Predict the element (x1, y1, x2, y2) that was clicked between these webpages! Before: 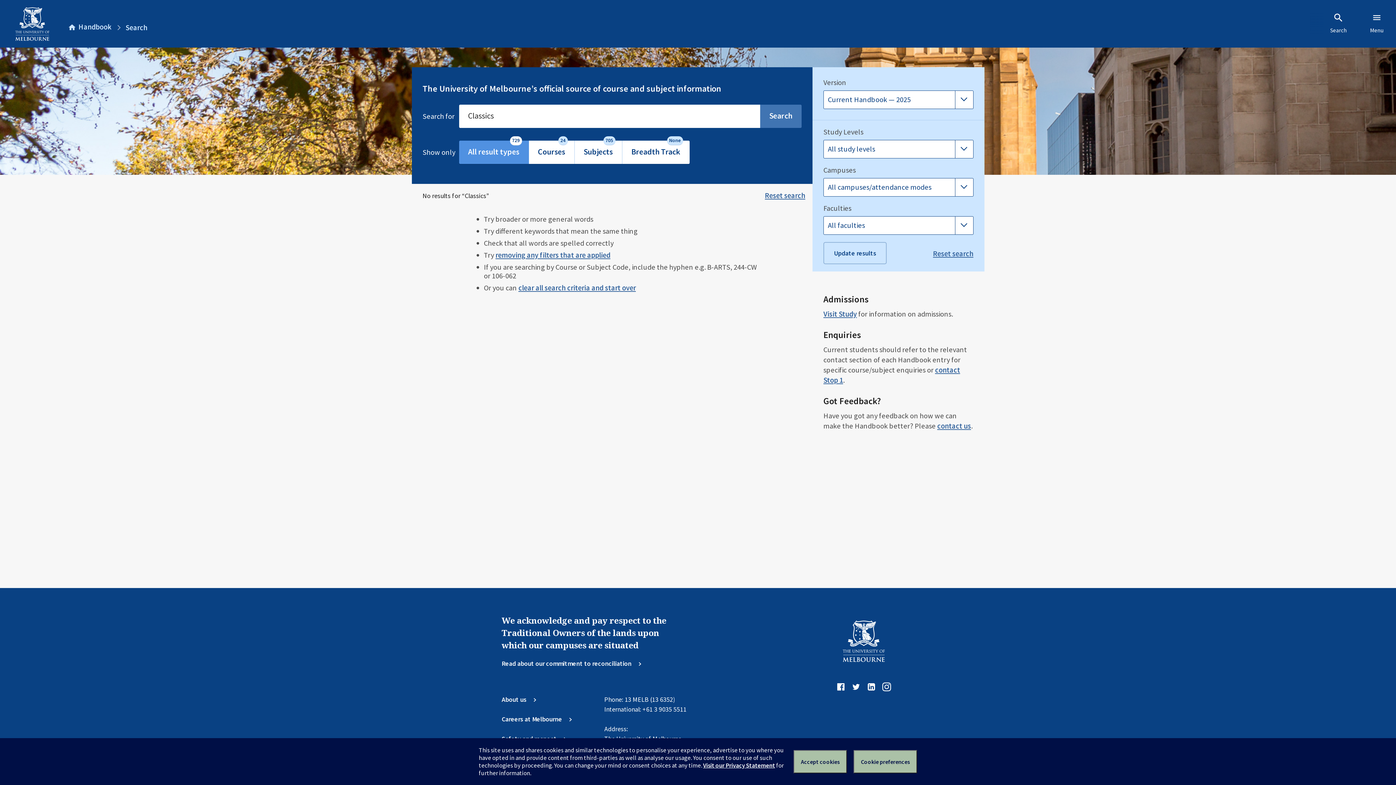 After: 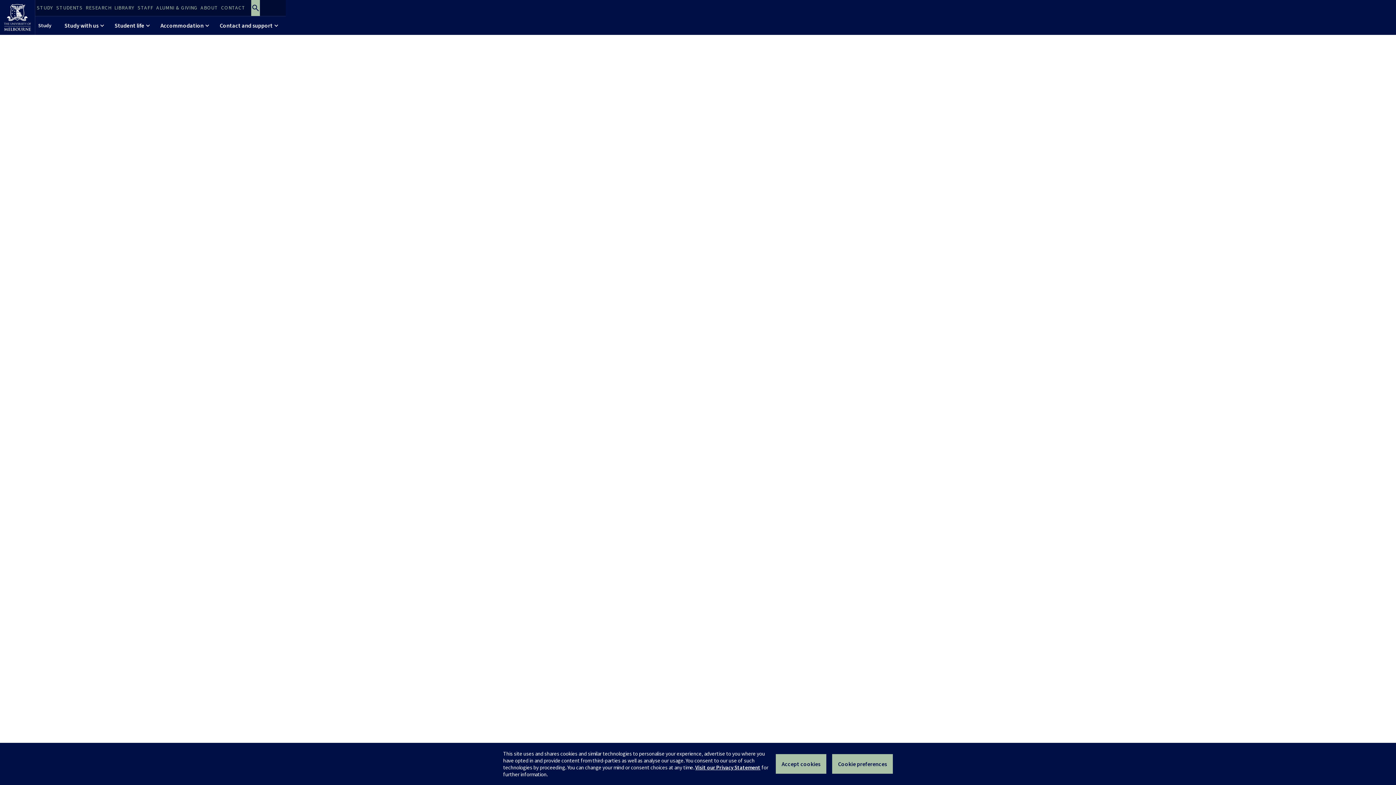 Action: bbox: (823, 309, 857, 318) label: Visit Study